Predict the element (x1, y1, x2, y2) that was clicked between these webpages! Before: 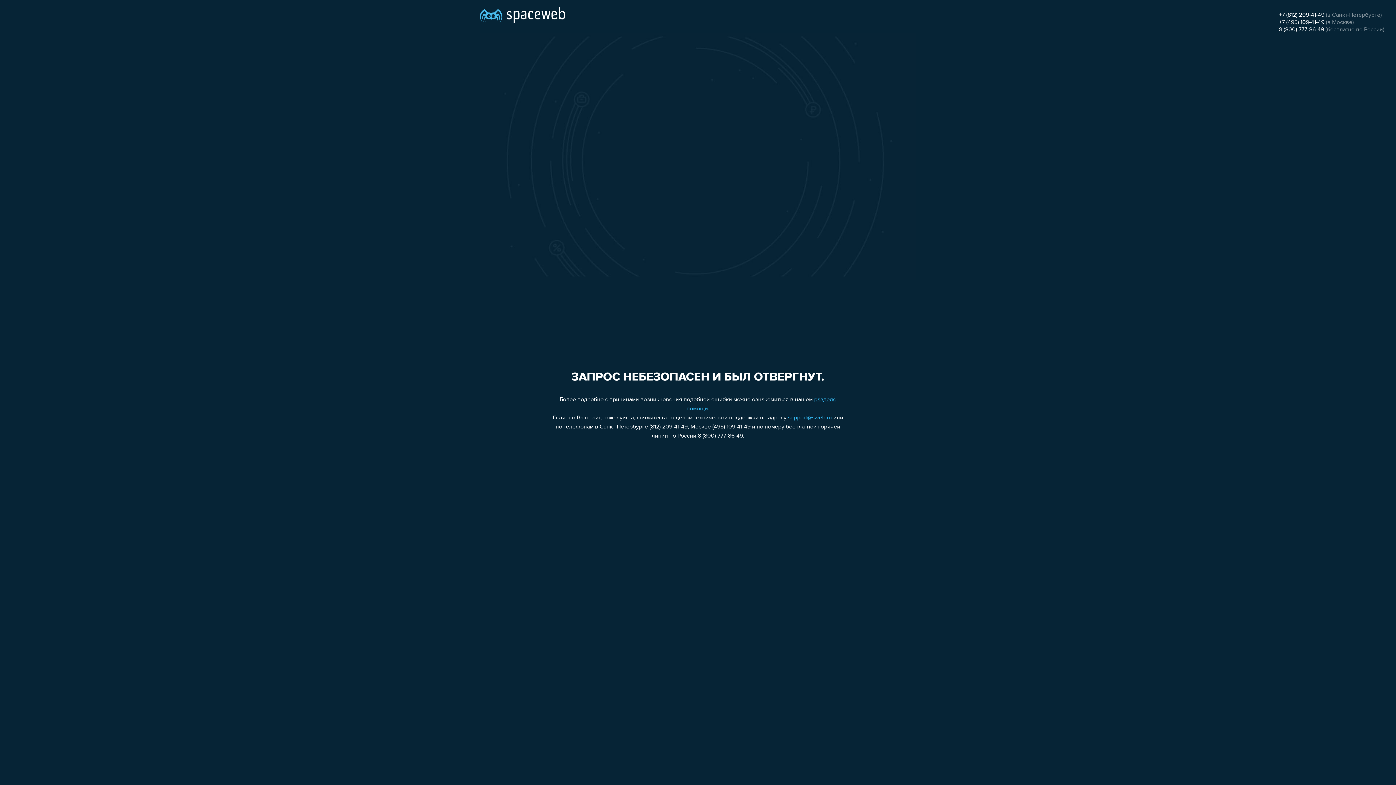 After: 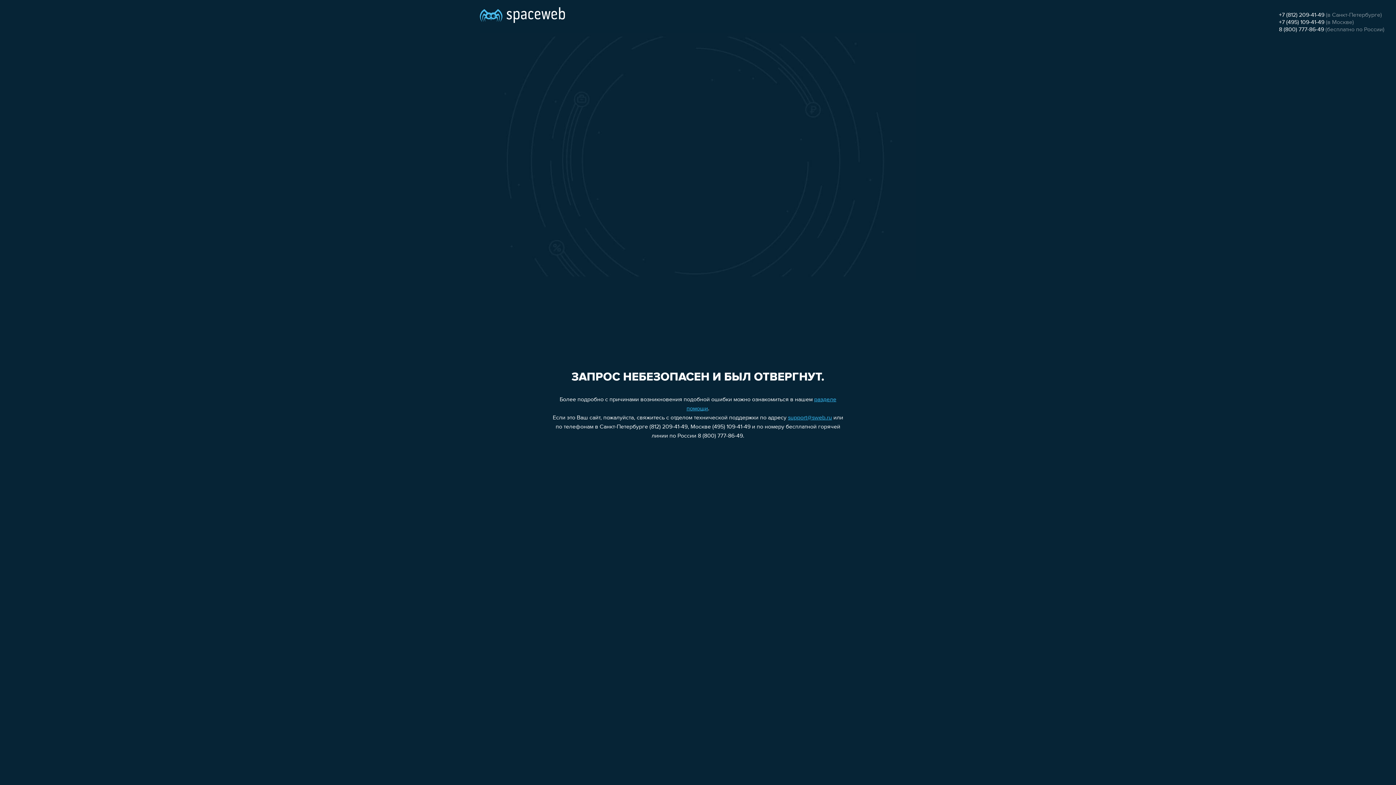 Action: label: +7 (495) 109-41-49 bbox: (1279, 19, 1324, 25)